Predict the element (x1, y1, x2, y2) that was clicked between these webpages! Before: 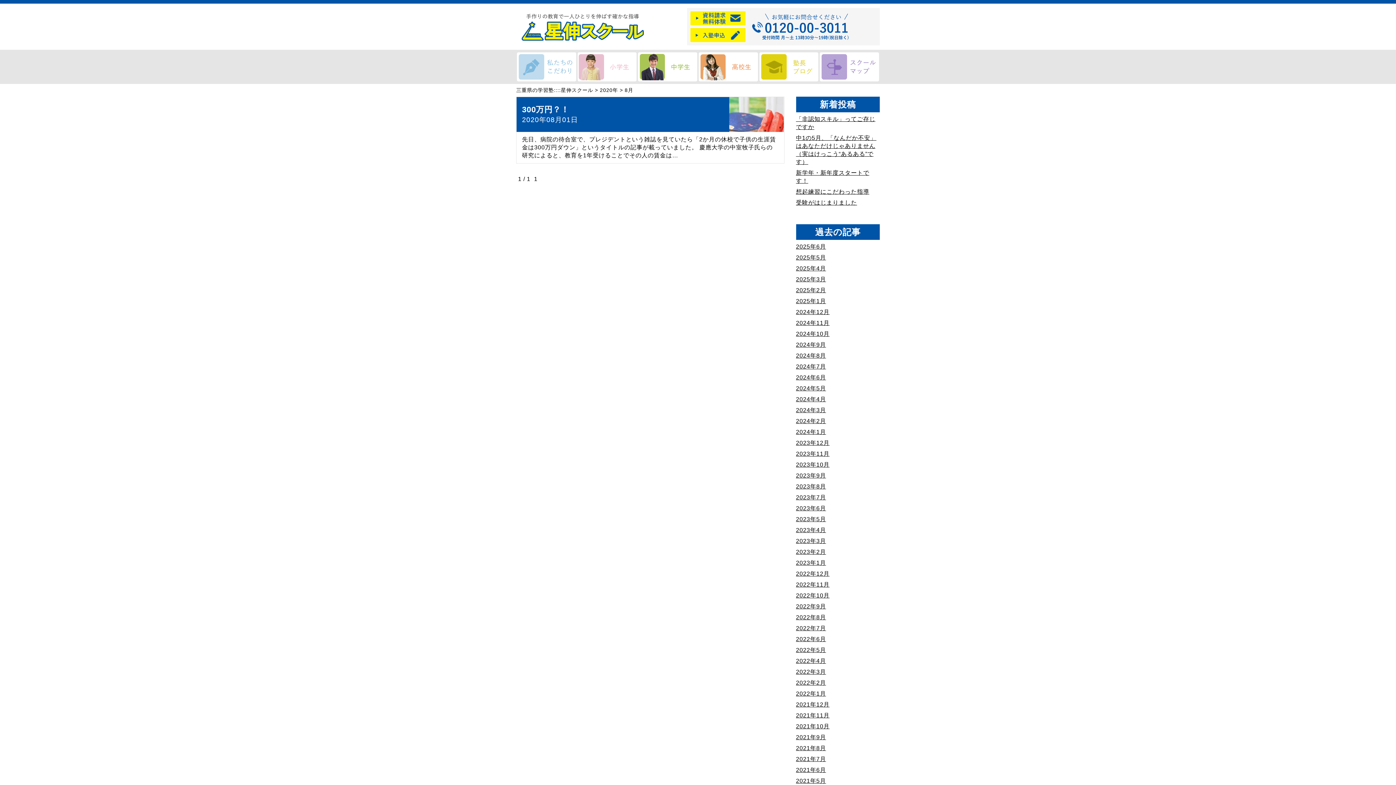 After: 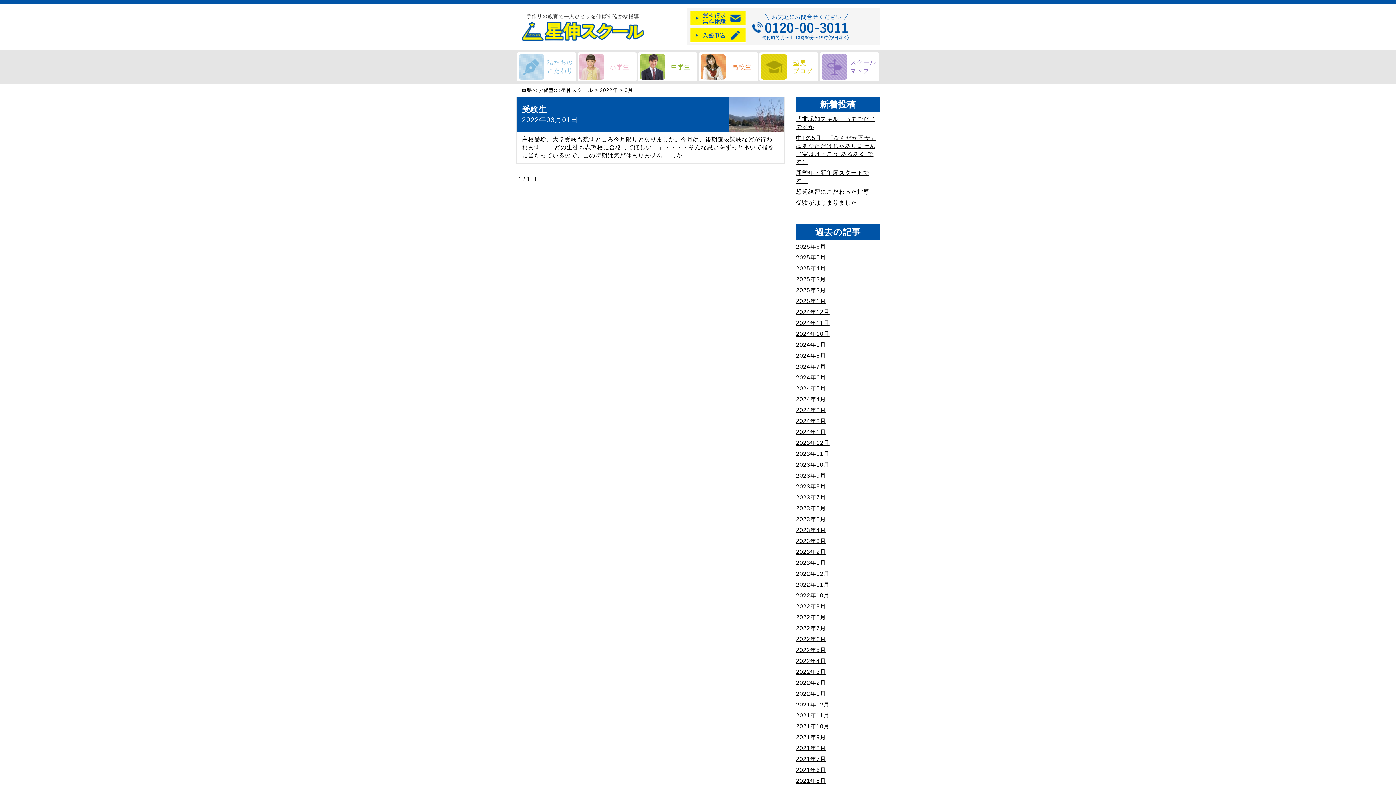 Action: label: 2022年3月 bbox: (796, 669, 826, 675)